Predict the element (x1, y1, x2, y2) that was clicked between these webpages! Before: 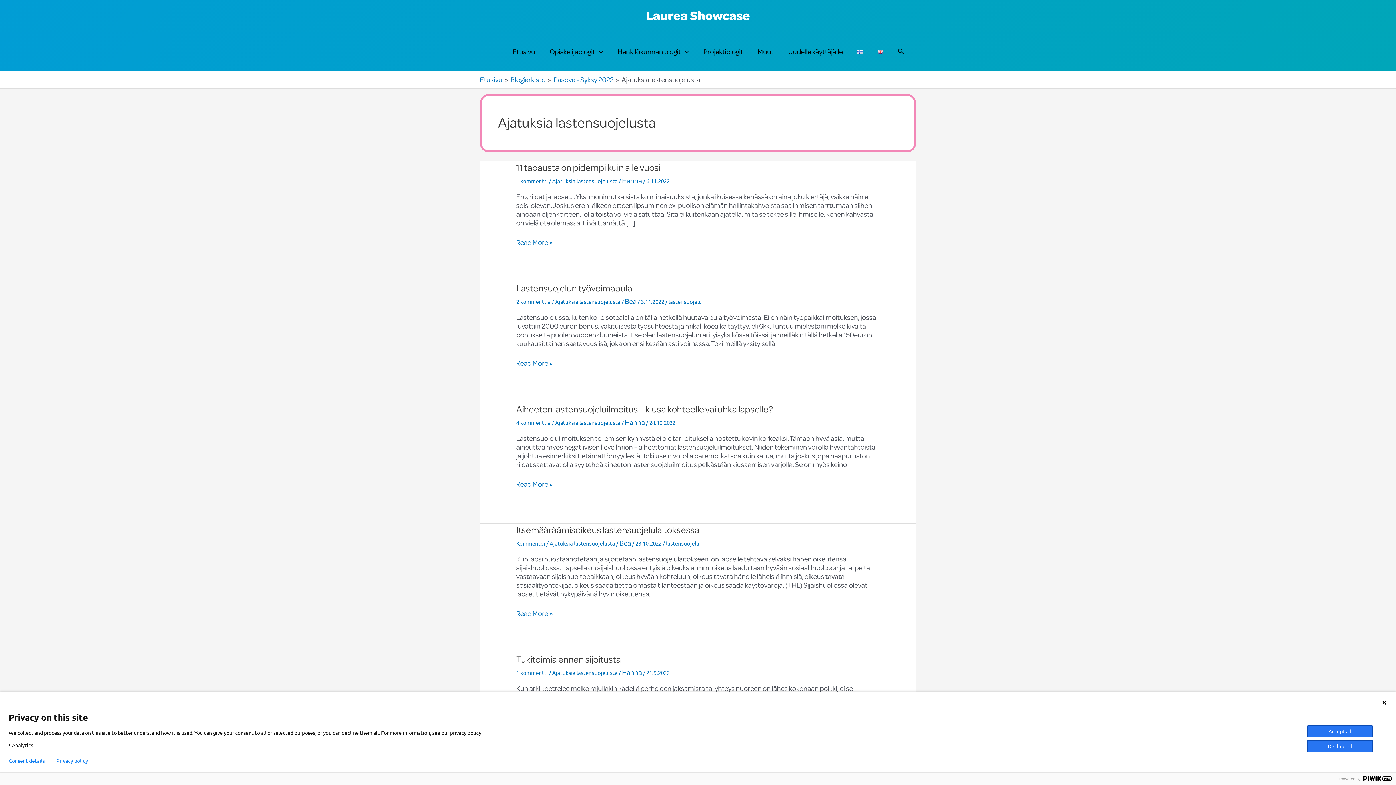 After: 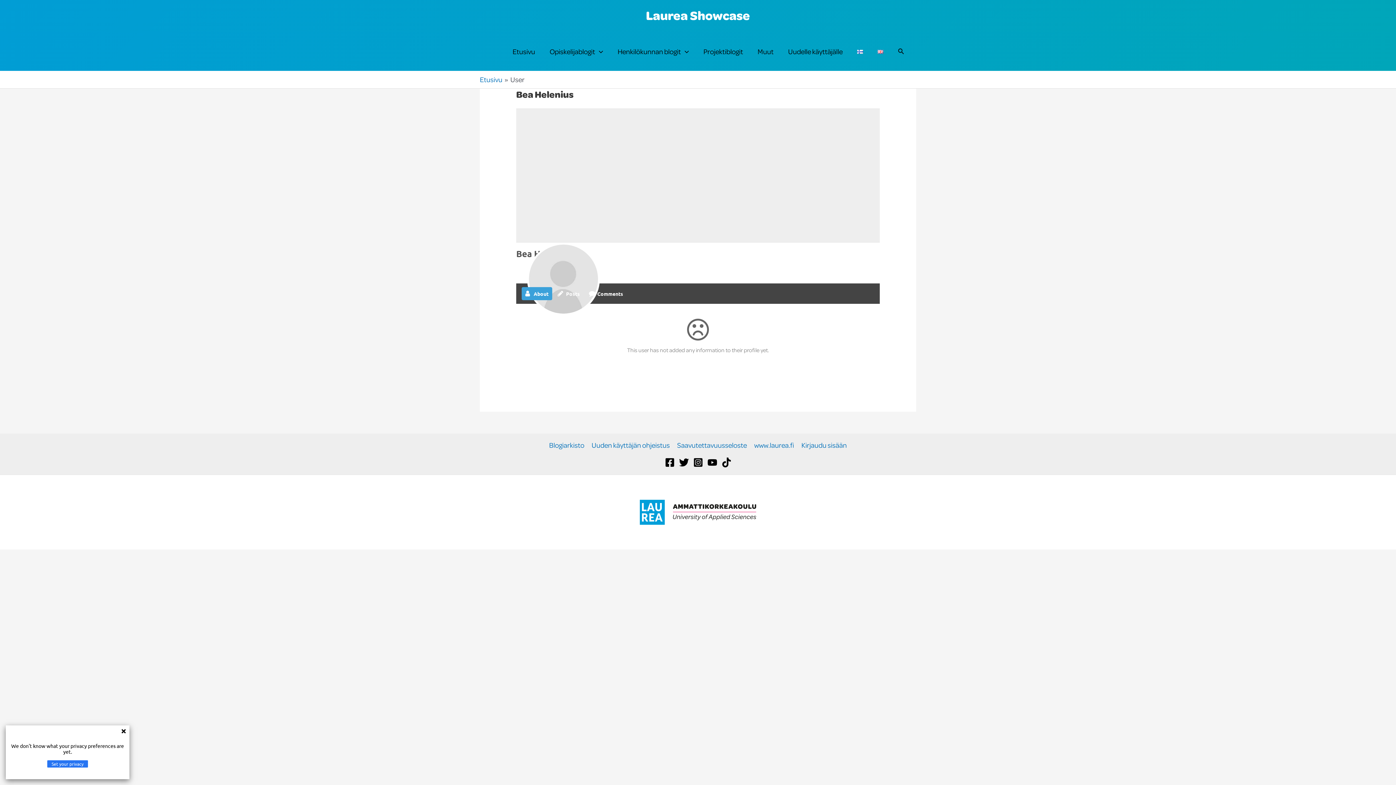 Action: label: Bea  bbox: (619, 538, 632, 548)